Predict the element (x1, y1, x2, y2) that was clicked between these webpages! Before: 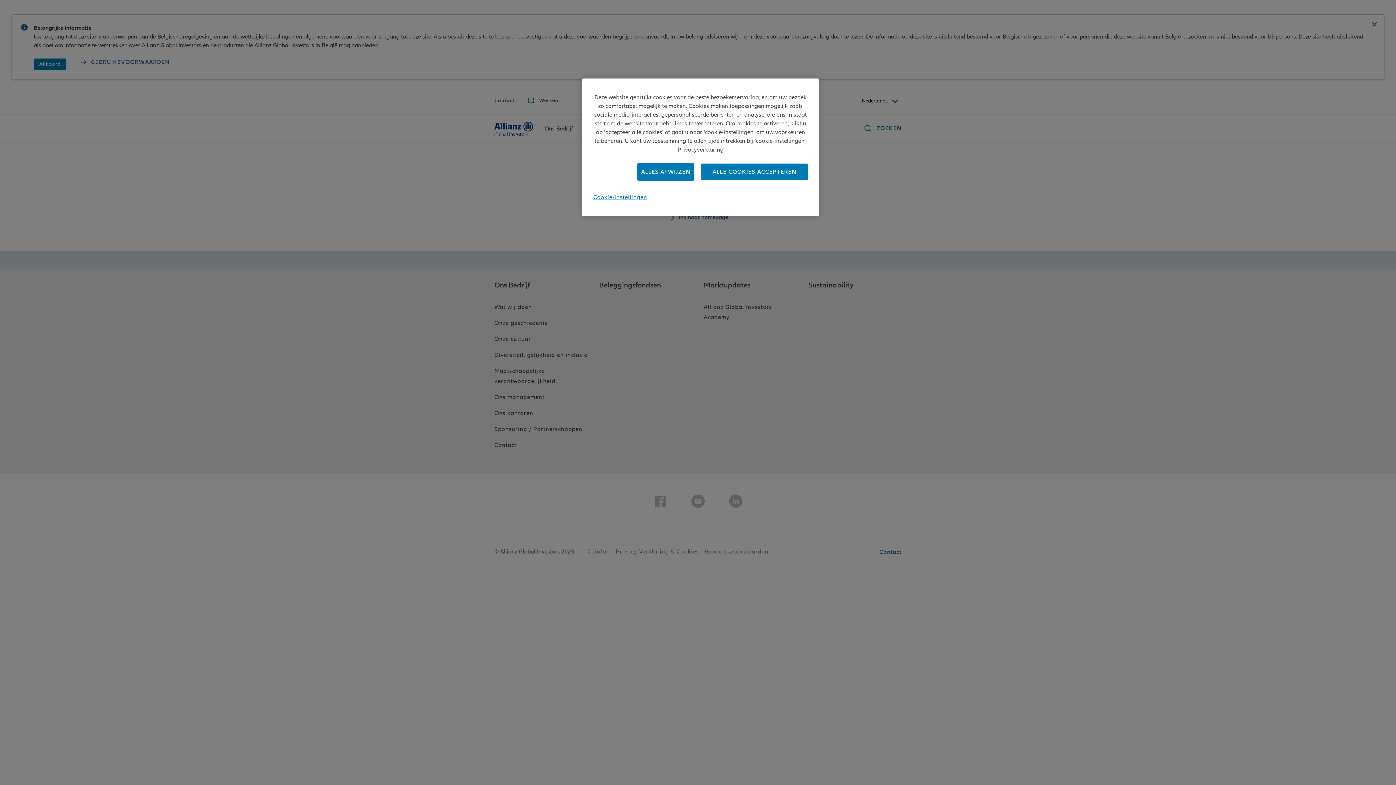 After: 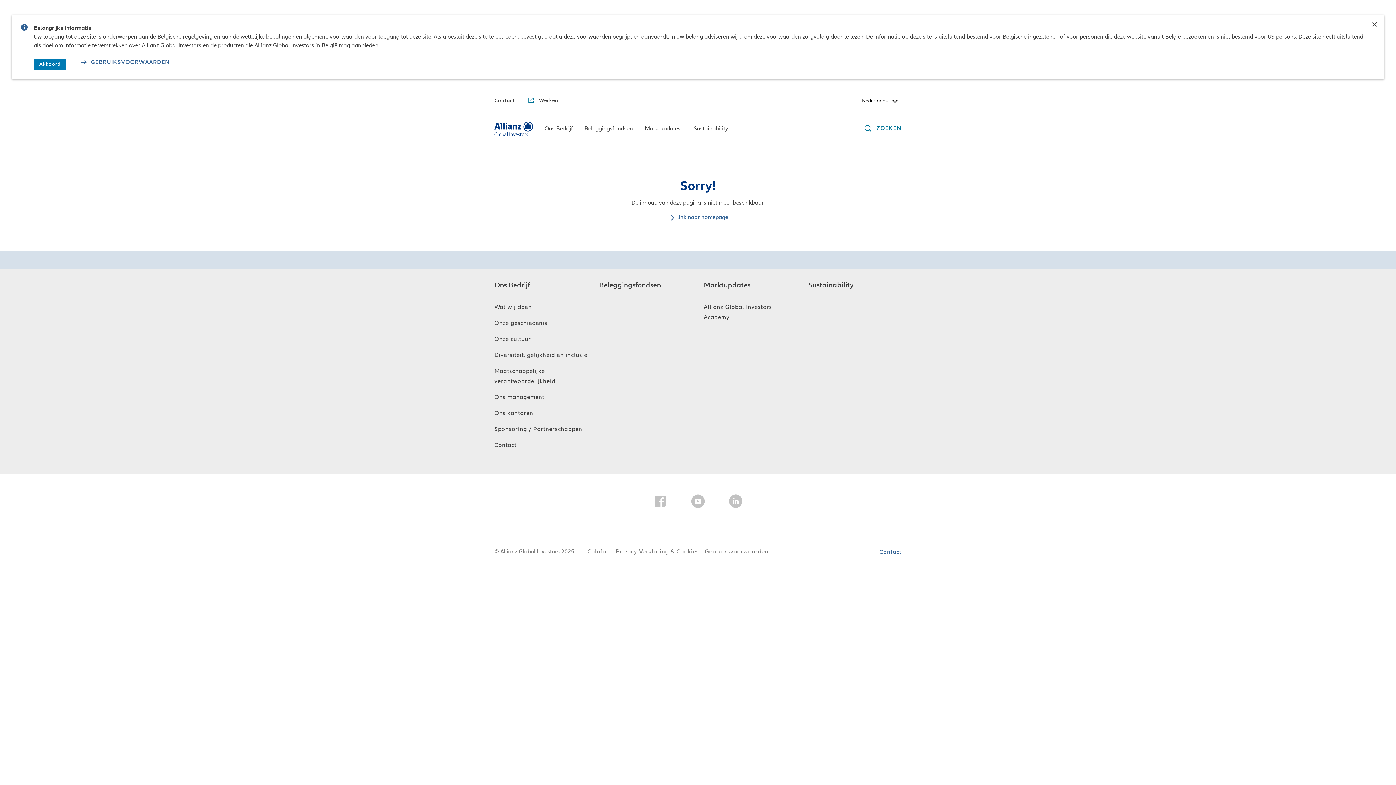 Action: label: ALLE COOKIES ACCEPTEREN bbox: (701, 163, 808, 180)